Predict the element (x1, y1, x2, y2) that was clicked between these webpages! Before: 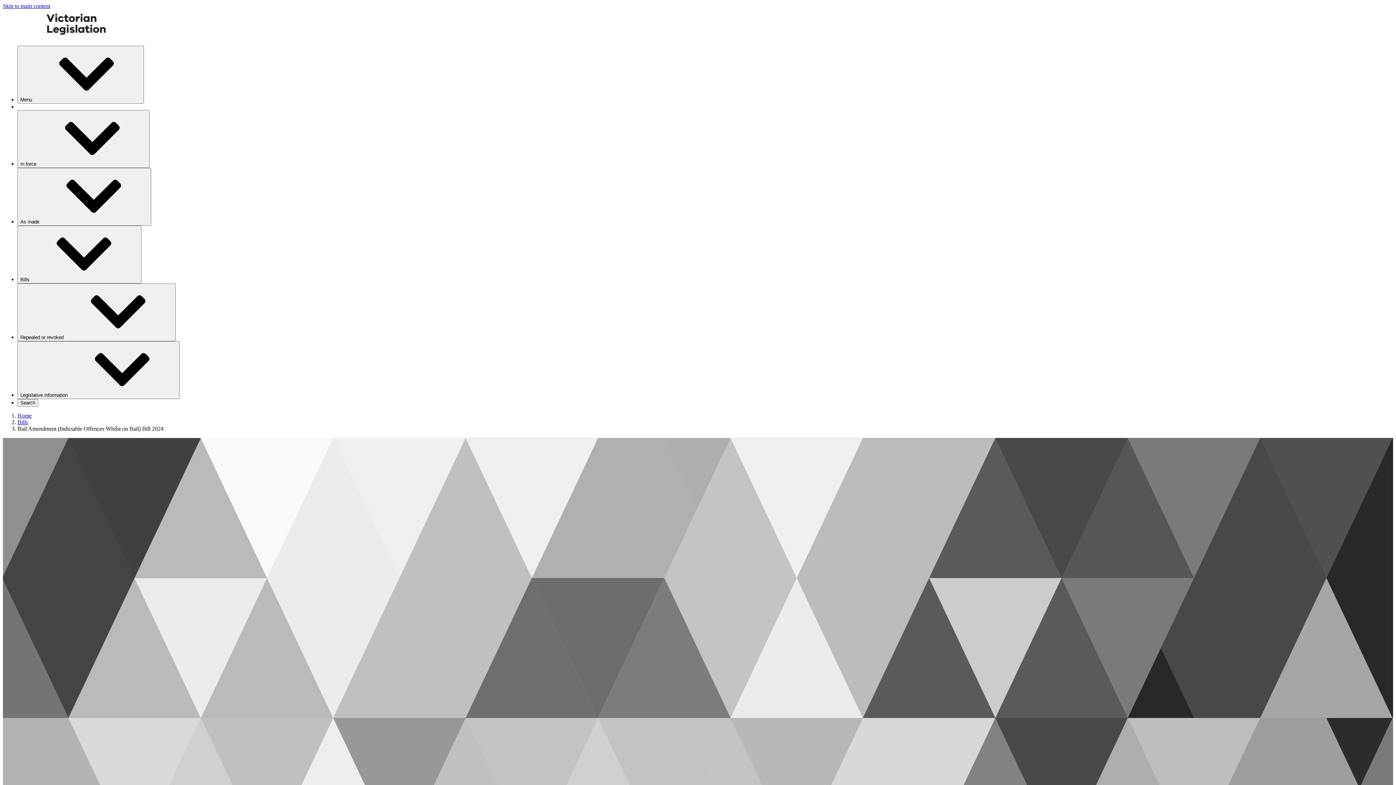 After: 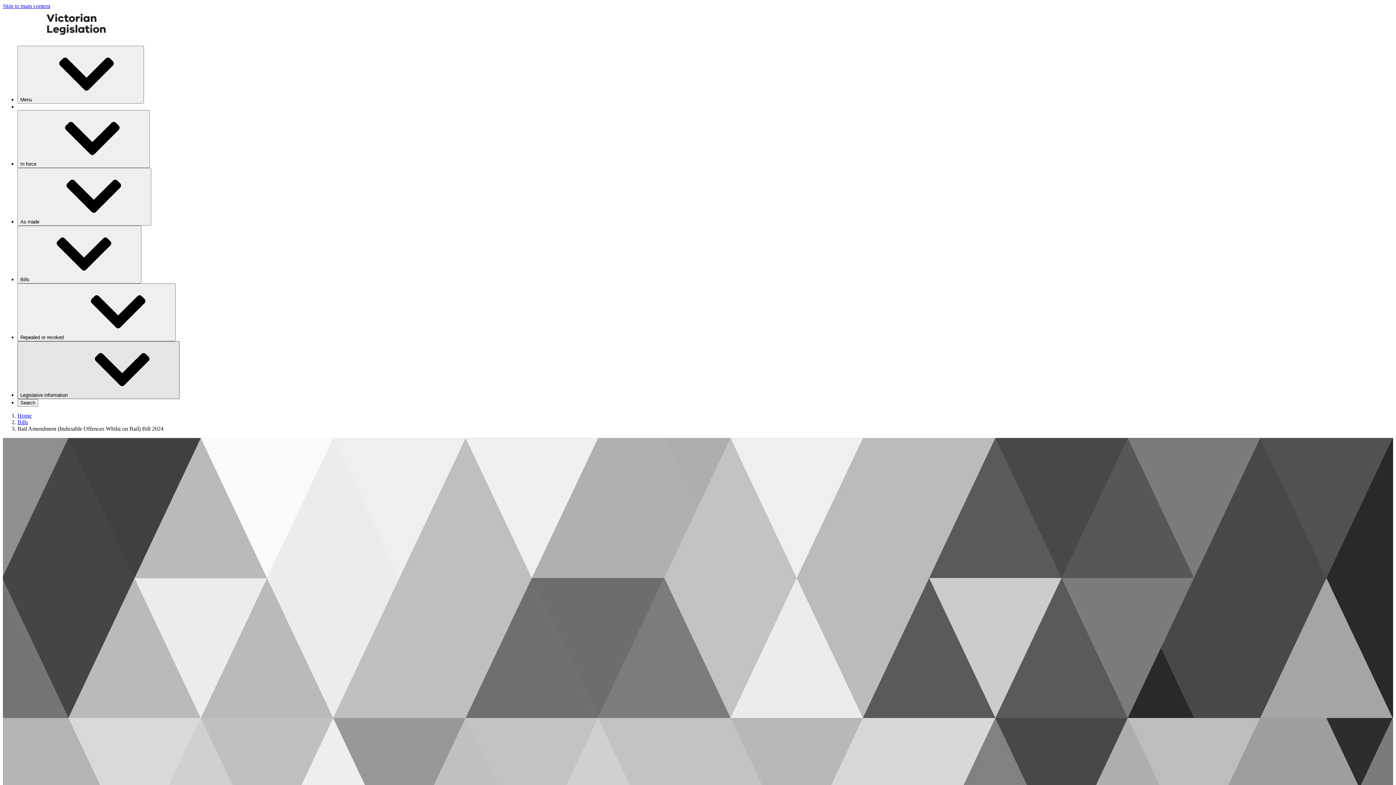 Action: label: Legislative information⁠ bbox: (17, 341, 179, 399)